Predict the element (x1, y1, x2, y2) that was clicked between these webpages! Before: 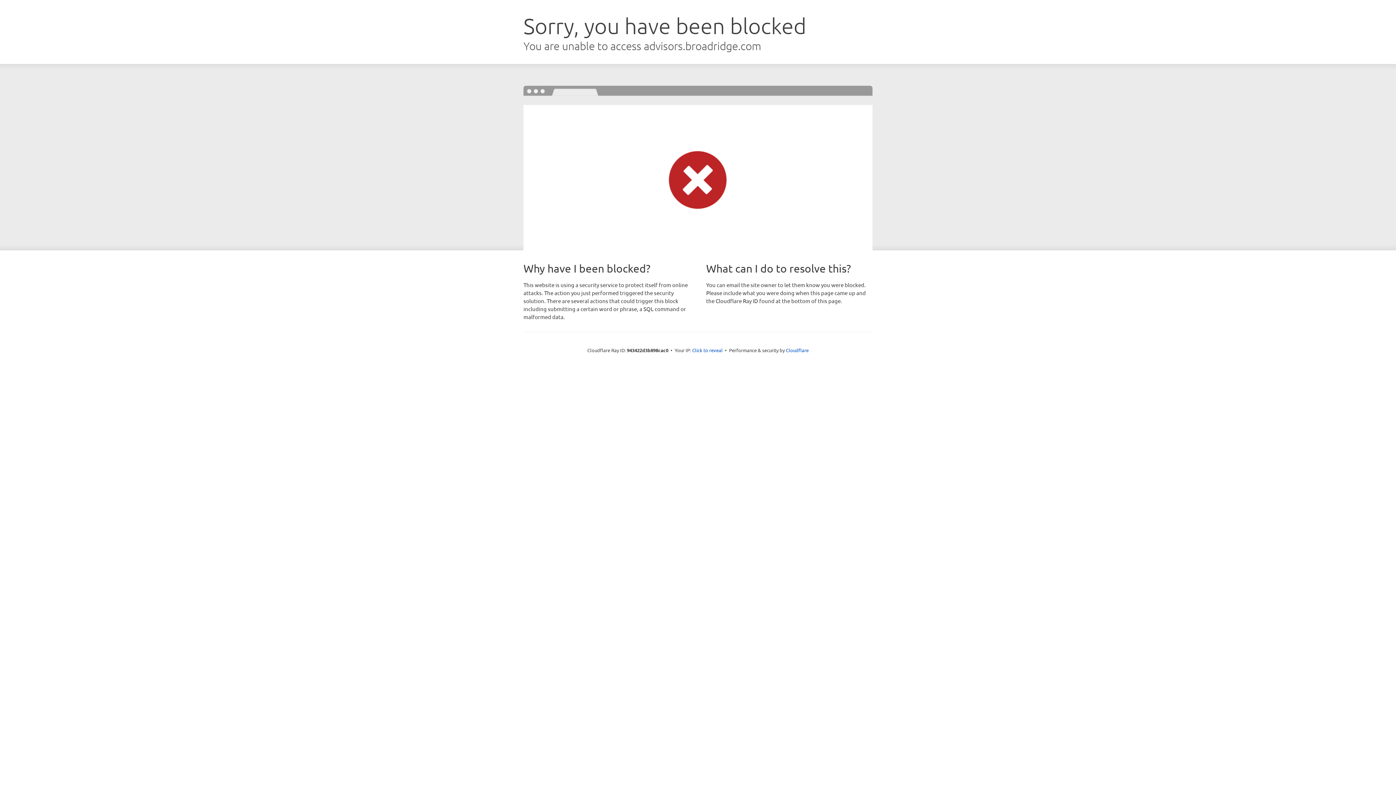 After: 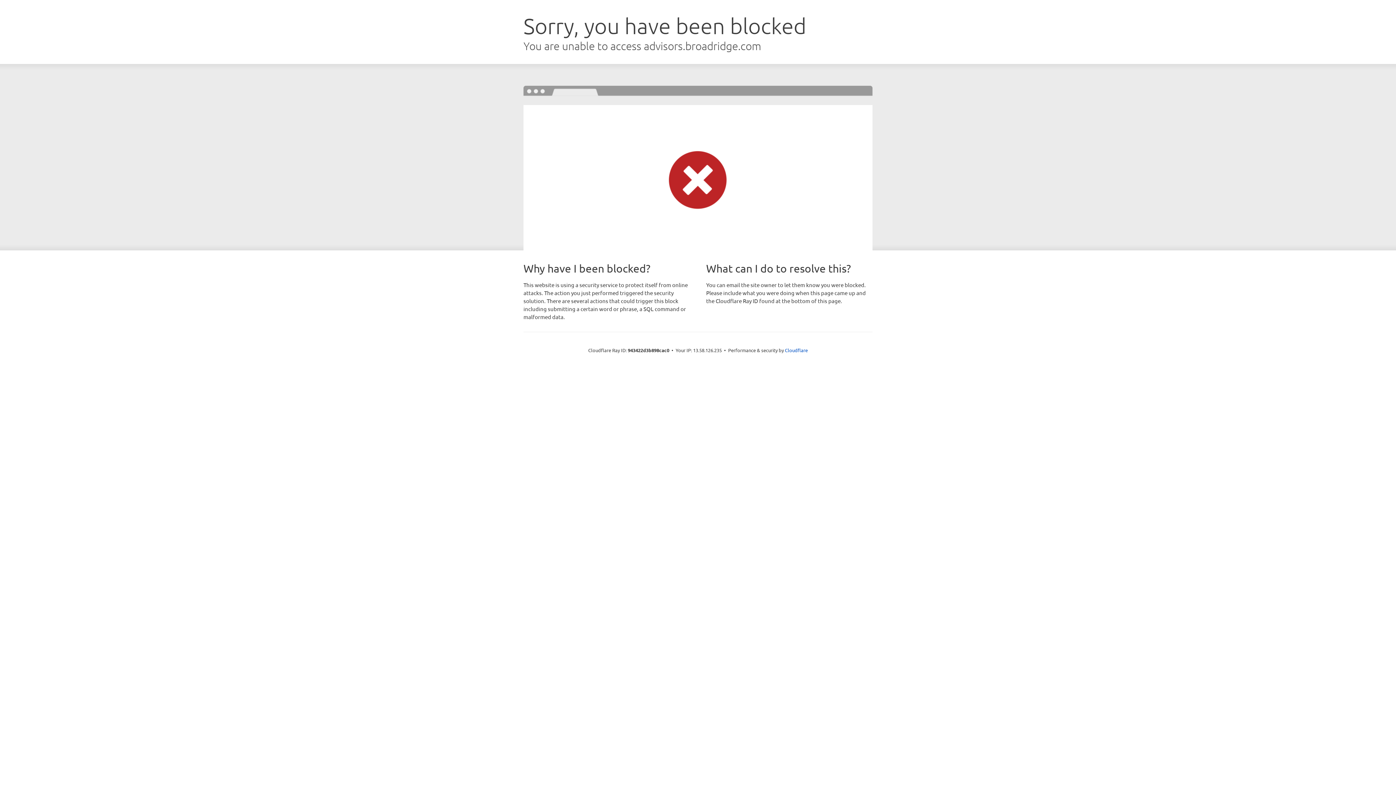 Action: bbox: (692, 346, 722, 353) label: Click to reveal